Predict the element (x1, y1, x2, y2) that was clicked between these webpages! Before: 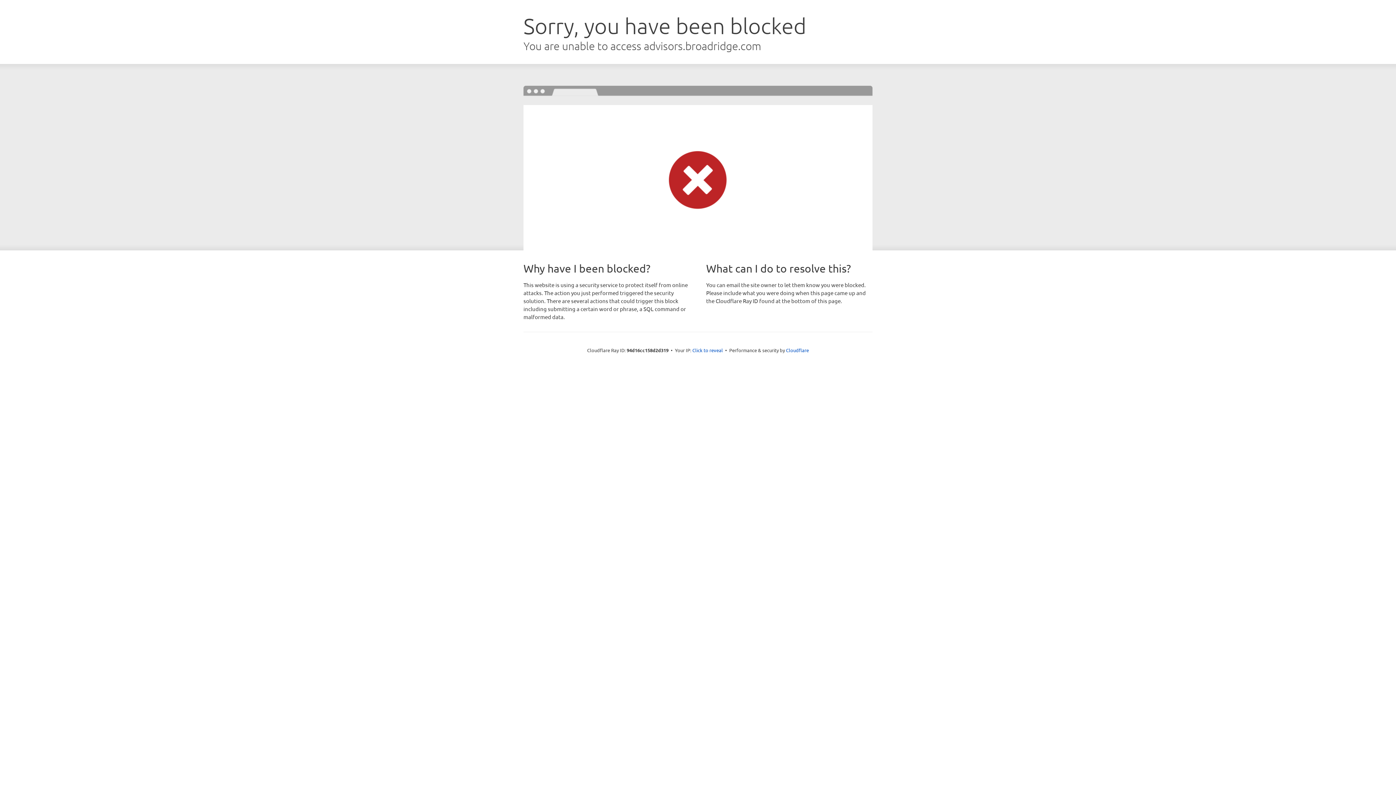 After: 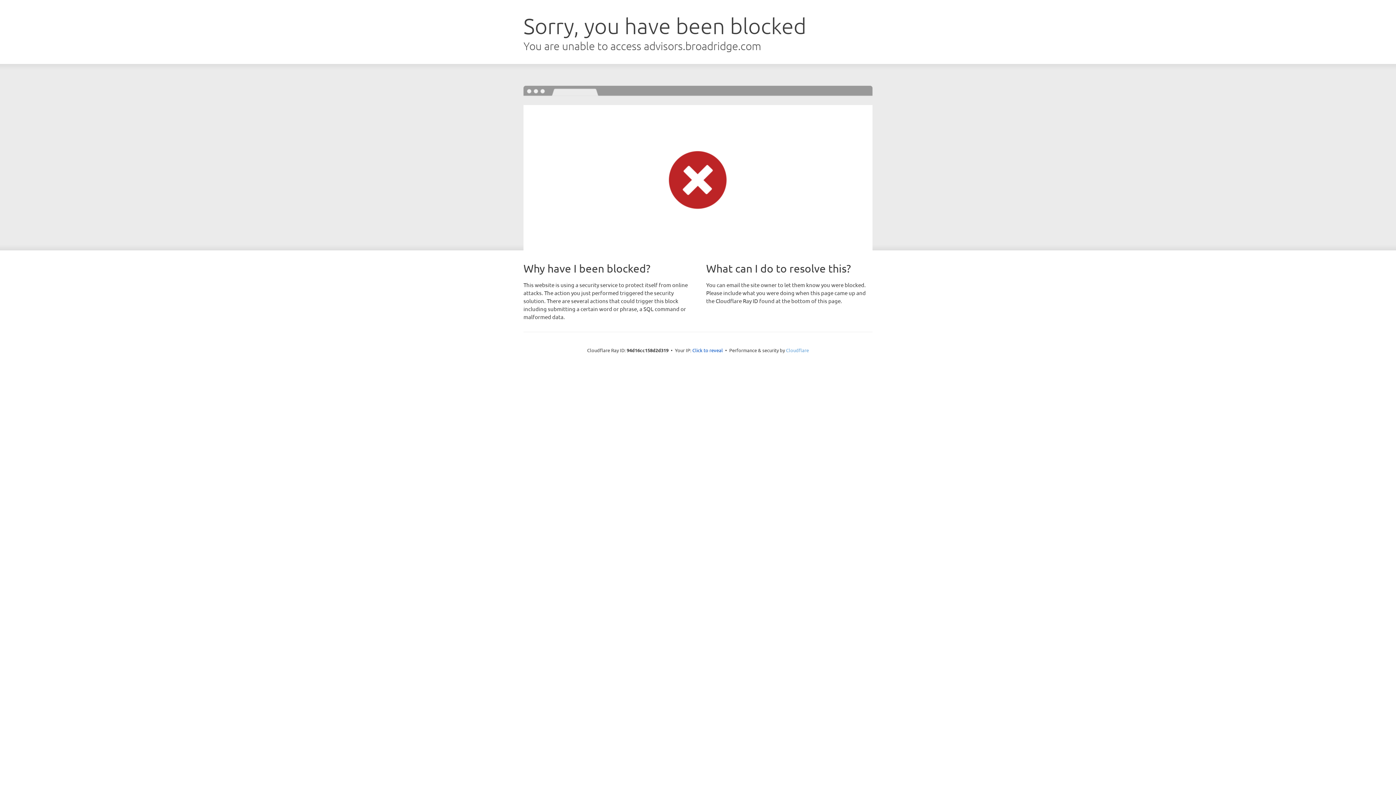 Action: label: Cloudflare bbox: (786, 347, 809, 353)